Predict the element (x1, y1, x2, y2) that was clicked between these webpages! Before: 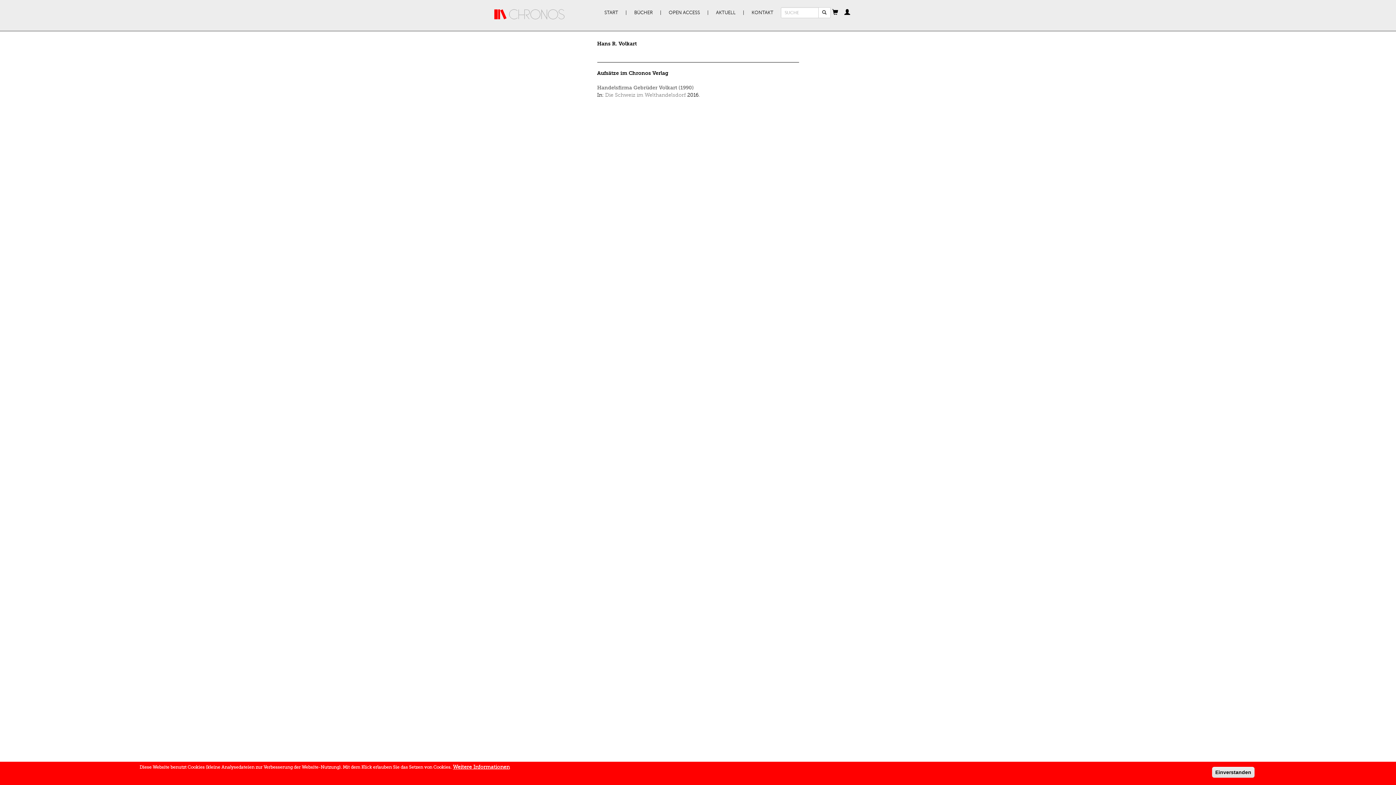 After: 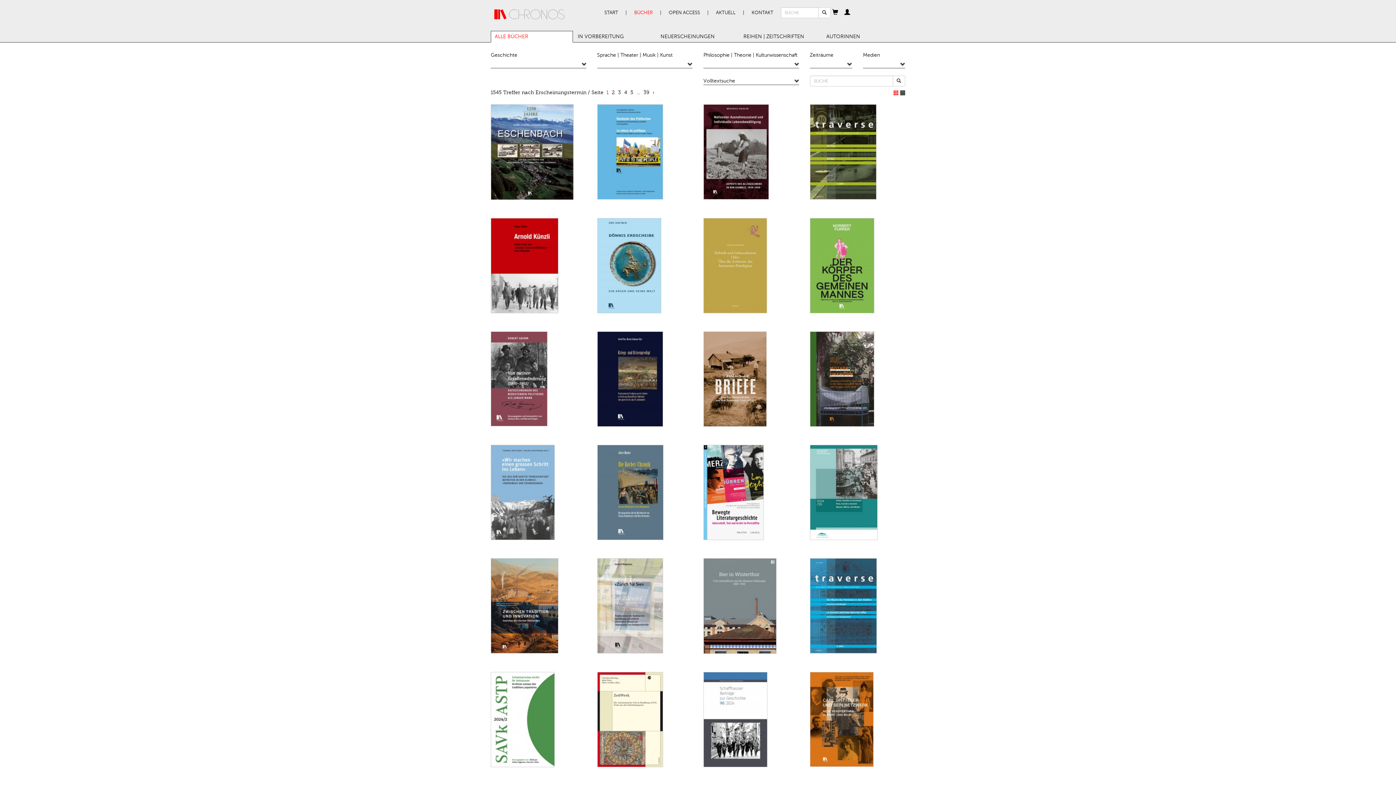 Action: label: BÜCHER bbox: (630, 5, 656, 20)